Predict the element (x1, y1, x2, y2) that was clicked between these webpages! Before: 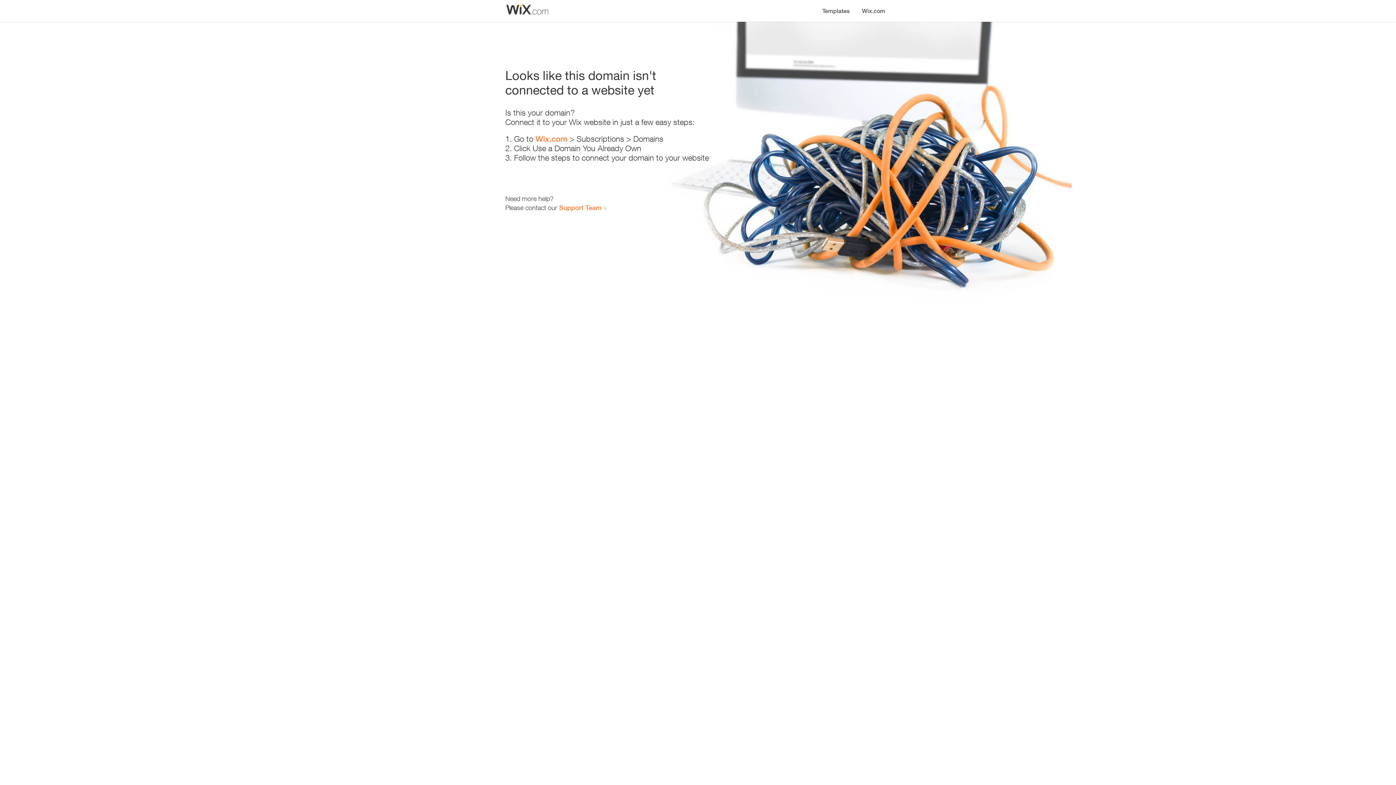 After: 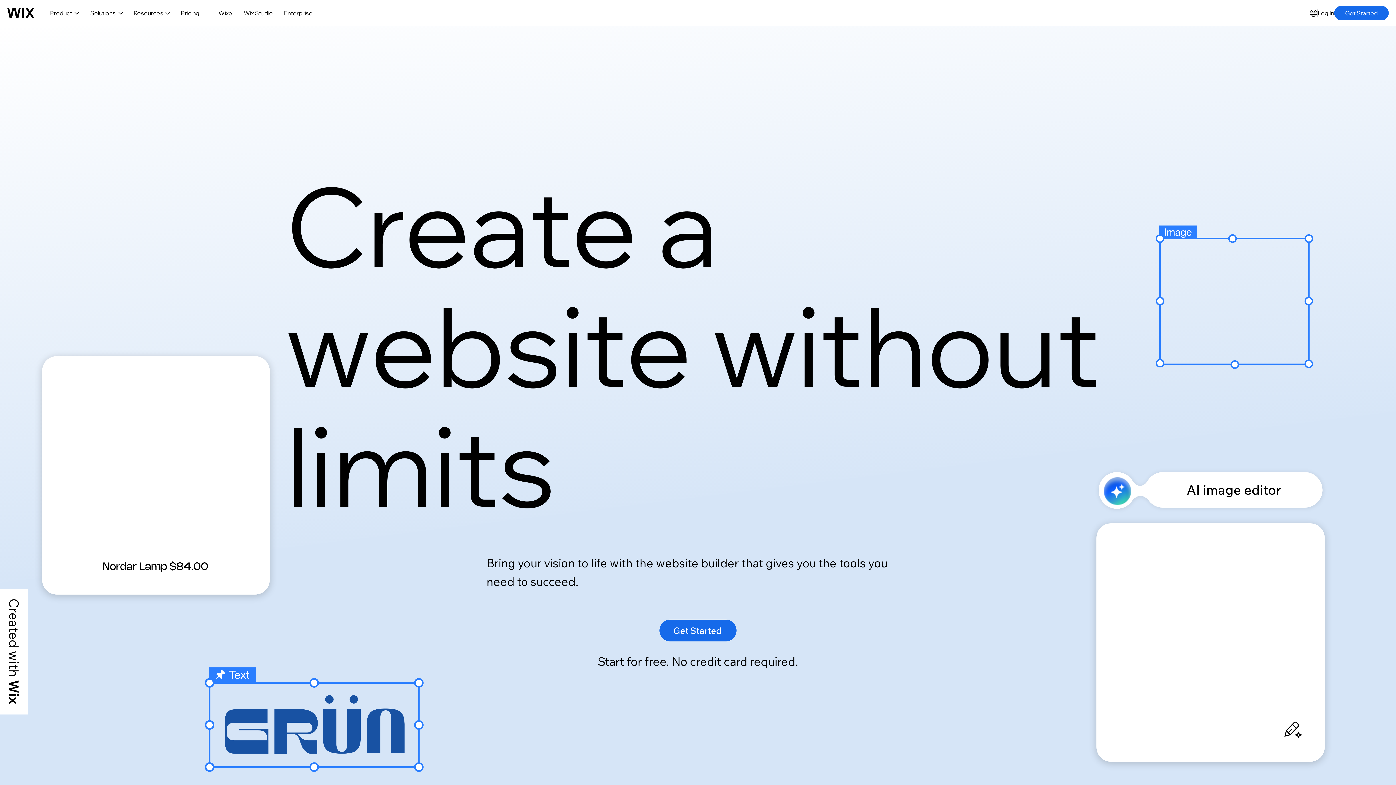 Action: bbox: (535, 134, 567, 143) label: Wix.com